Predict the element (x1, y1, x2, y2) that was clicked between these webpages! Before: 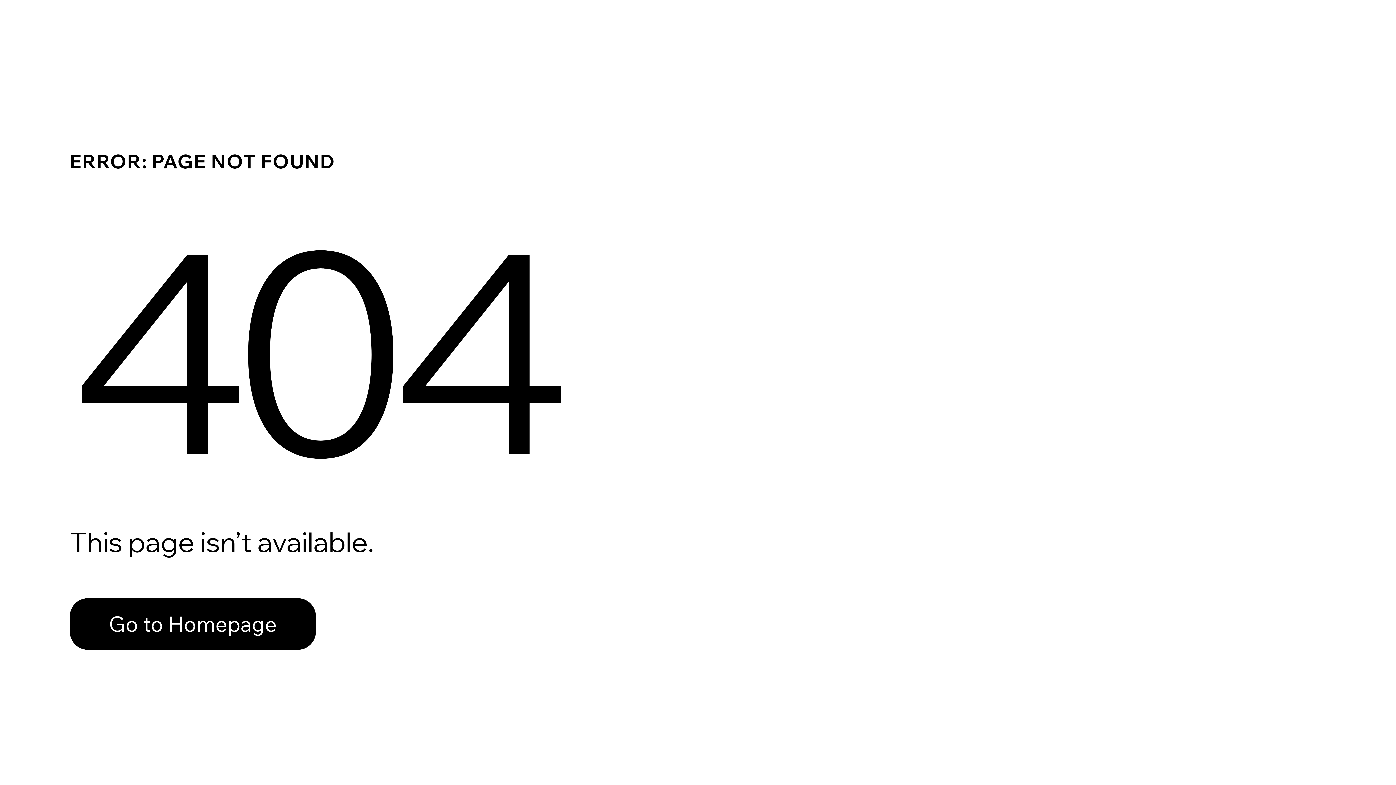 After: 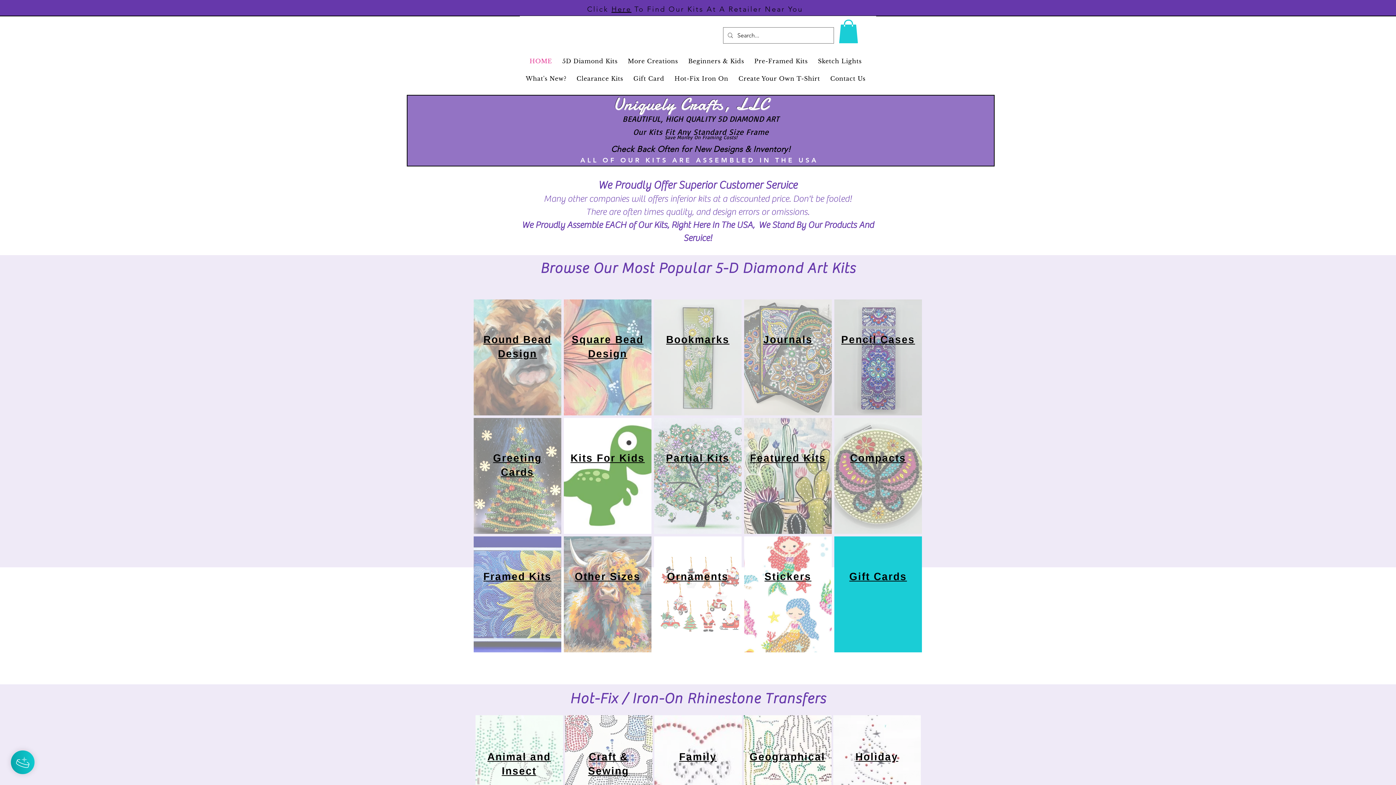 Action: bbox: (69, 582, 768, 659) label: Go to Homepage